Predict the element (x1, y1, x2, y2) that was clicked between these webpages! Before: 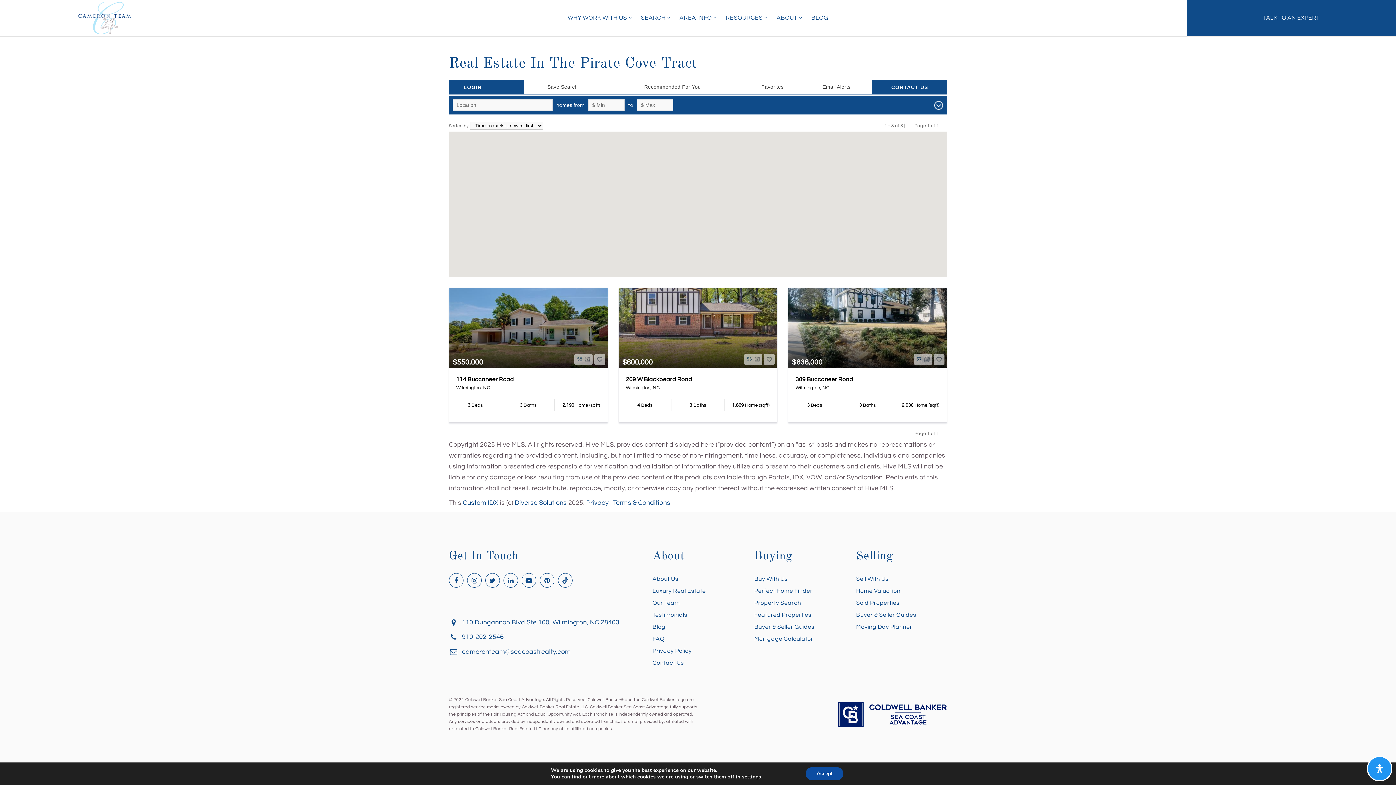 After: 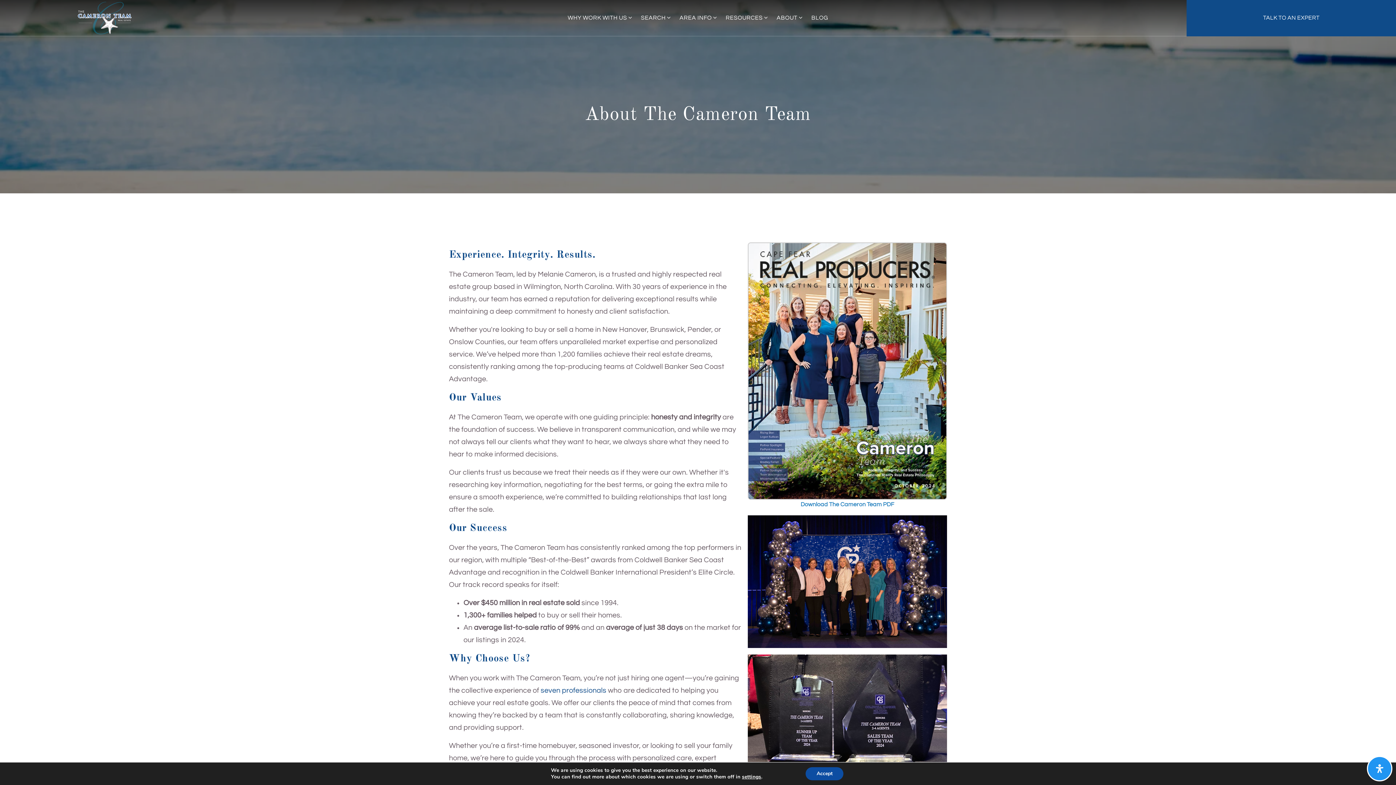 Action: label: About Us bbox: (651, 573, 679, 585)